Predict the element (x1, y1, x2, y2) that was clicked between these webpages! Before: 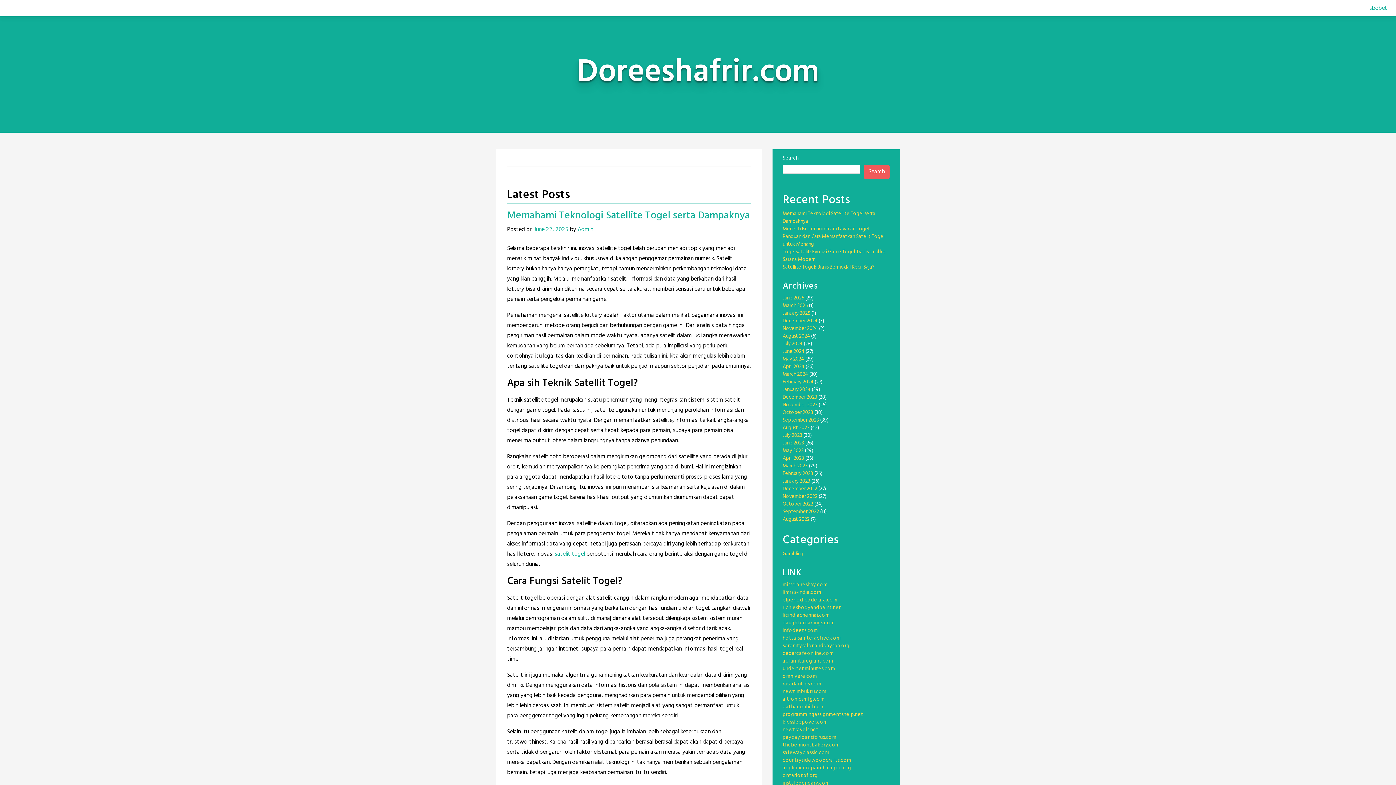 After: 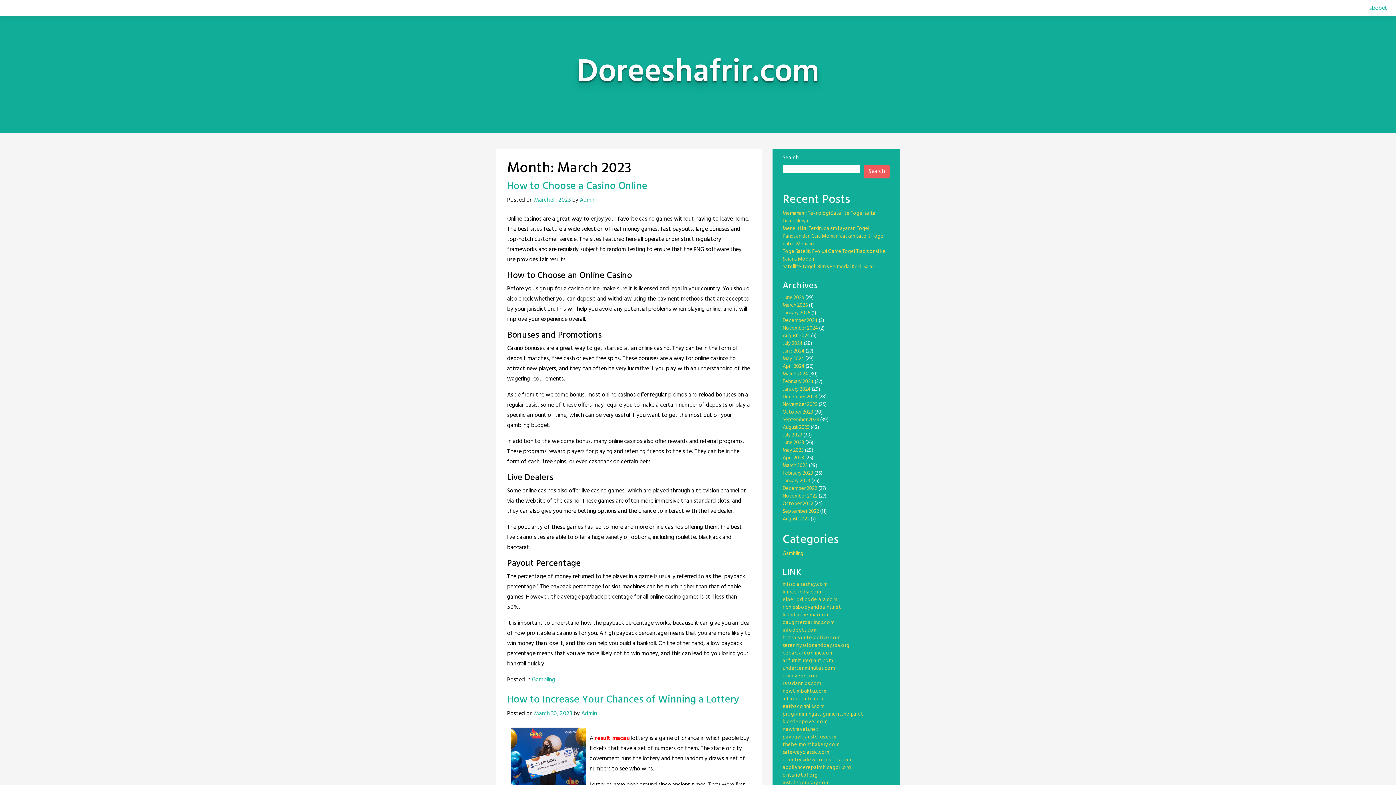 Action: label: March 2023 bbox: (782, 462, 808, 470)